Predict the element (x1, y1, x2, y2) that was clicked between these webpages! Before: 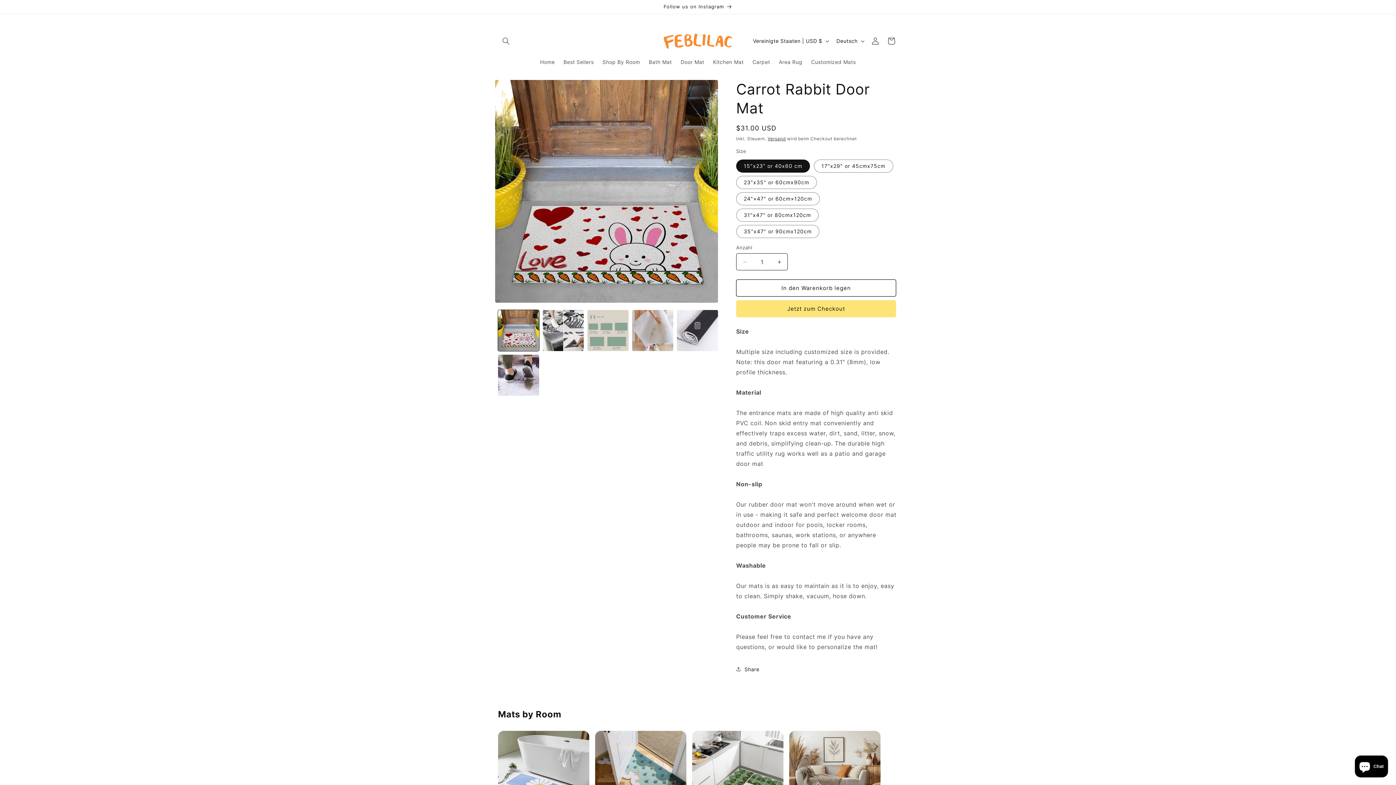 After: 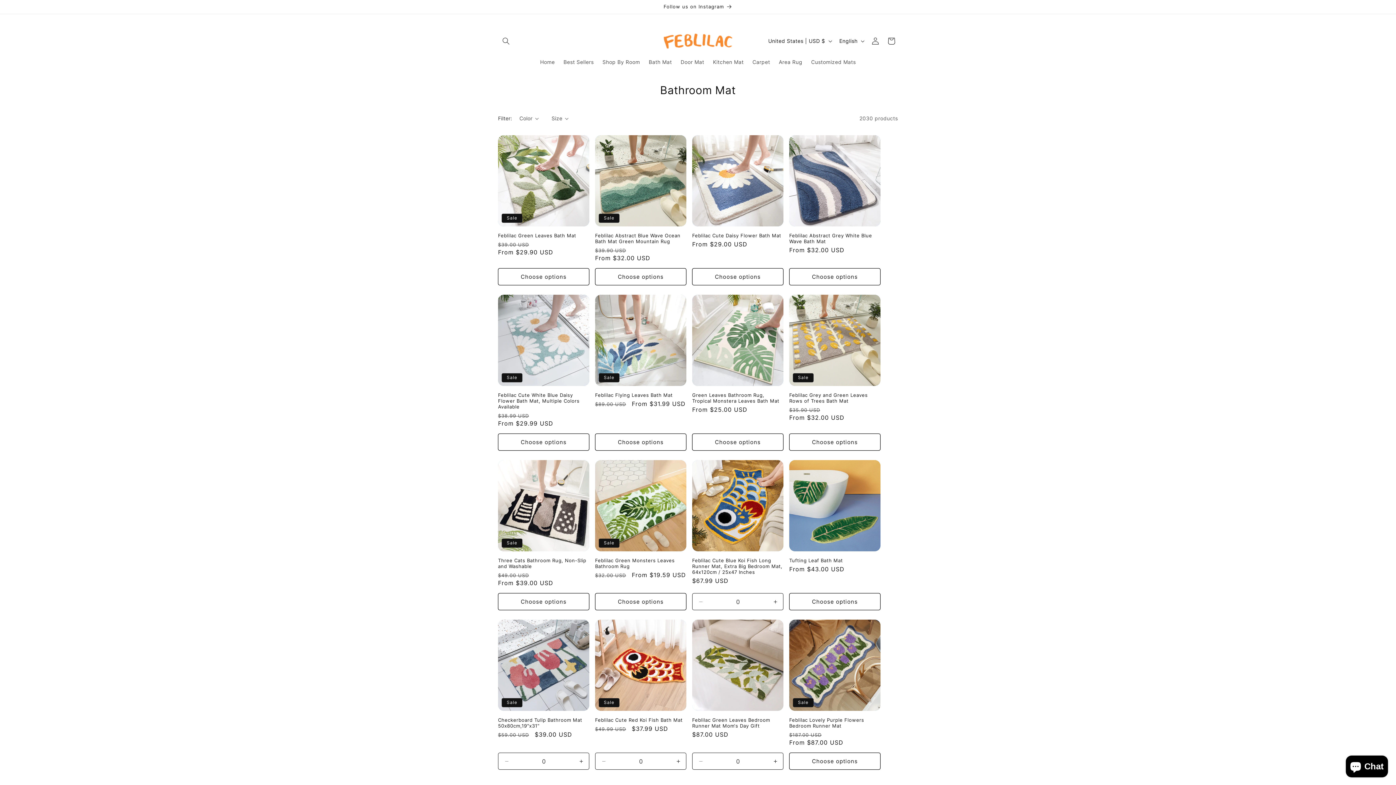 Action: bbox: (644, 54, 676, 69) label: Bath Mat